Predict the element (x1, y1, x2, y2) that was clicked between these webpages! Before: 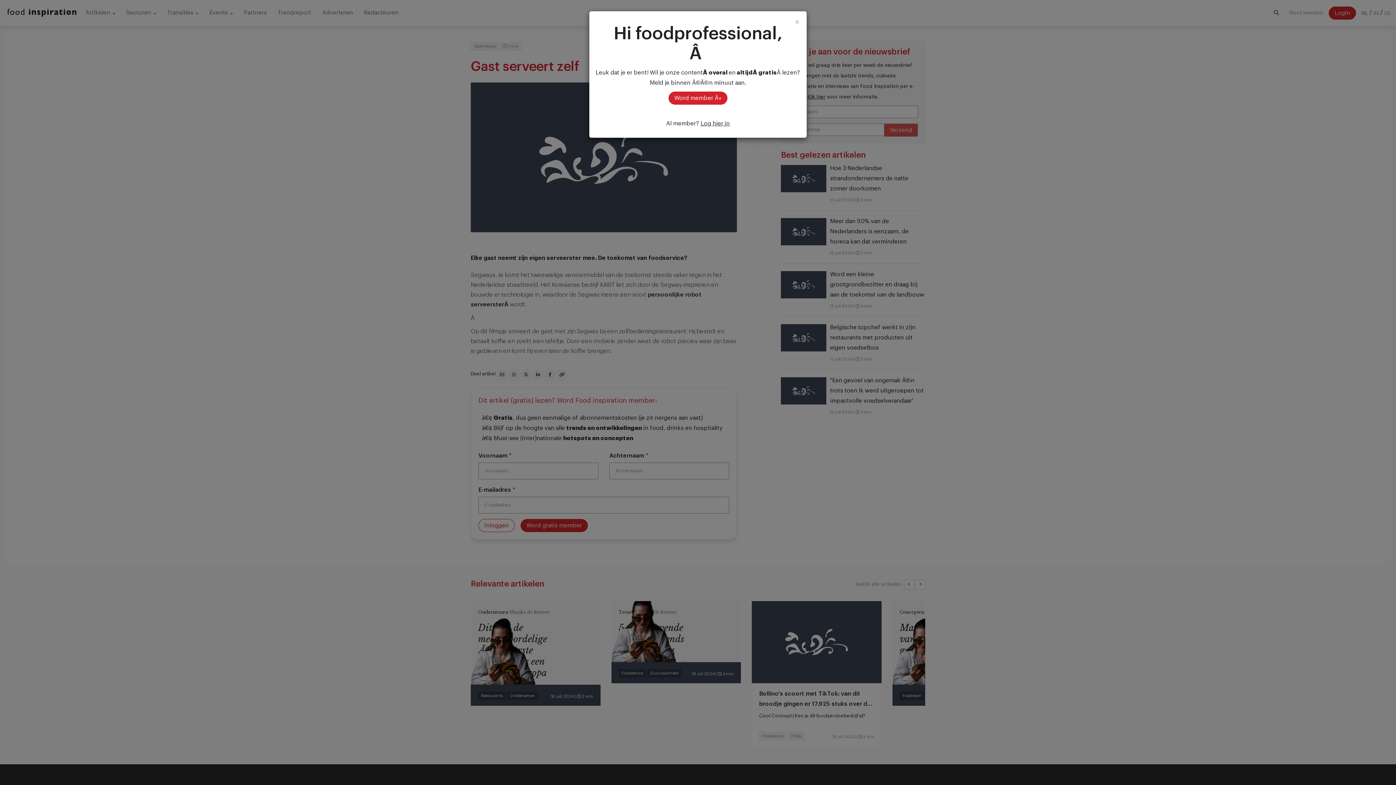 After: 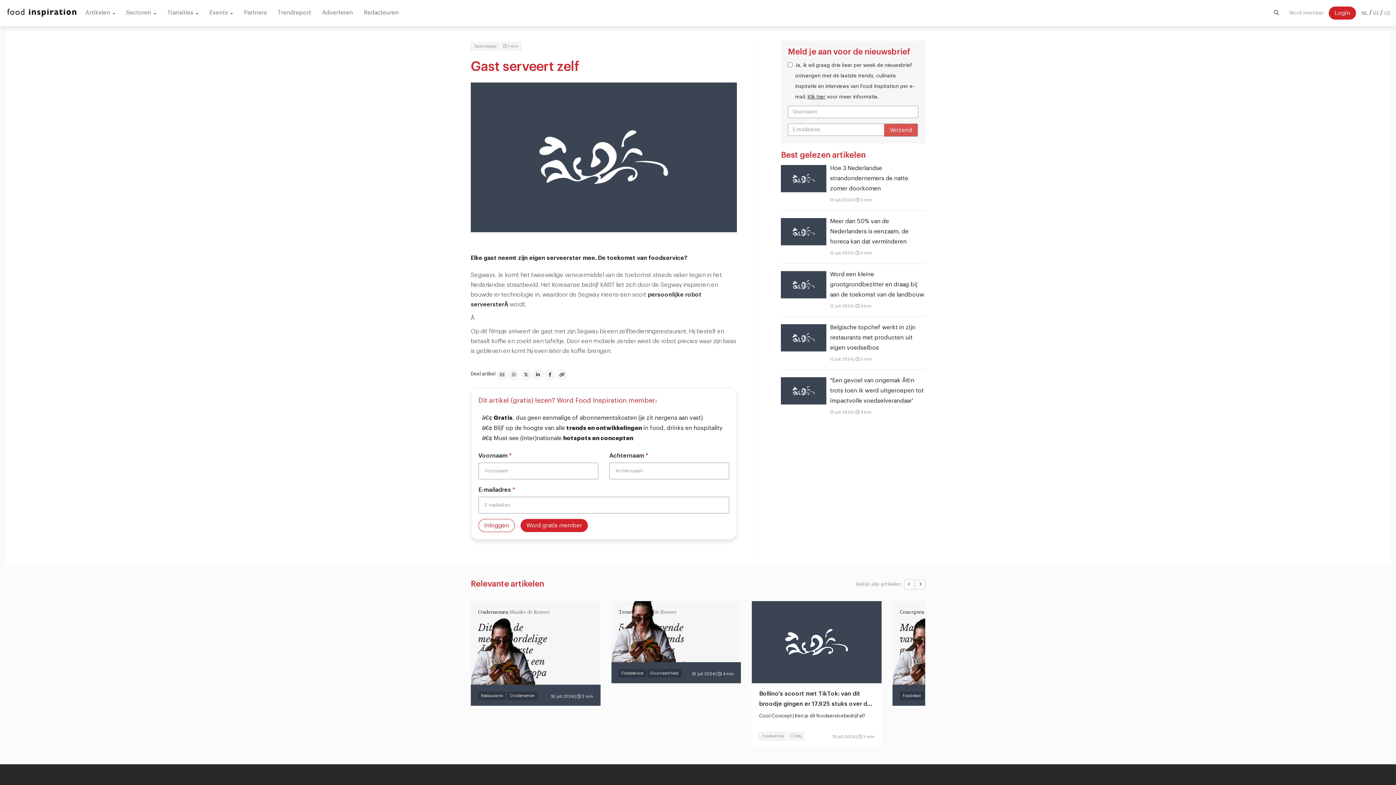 Action: bbox: (795, 18, 799, 26) label: Close